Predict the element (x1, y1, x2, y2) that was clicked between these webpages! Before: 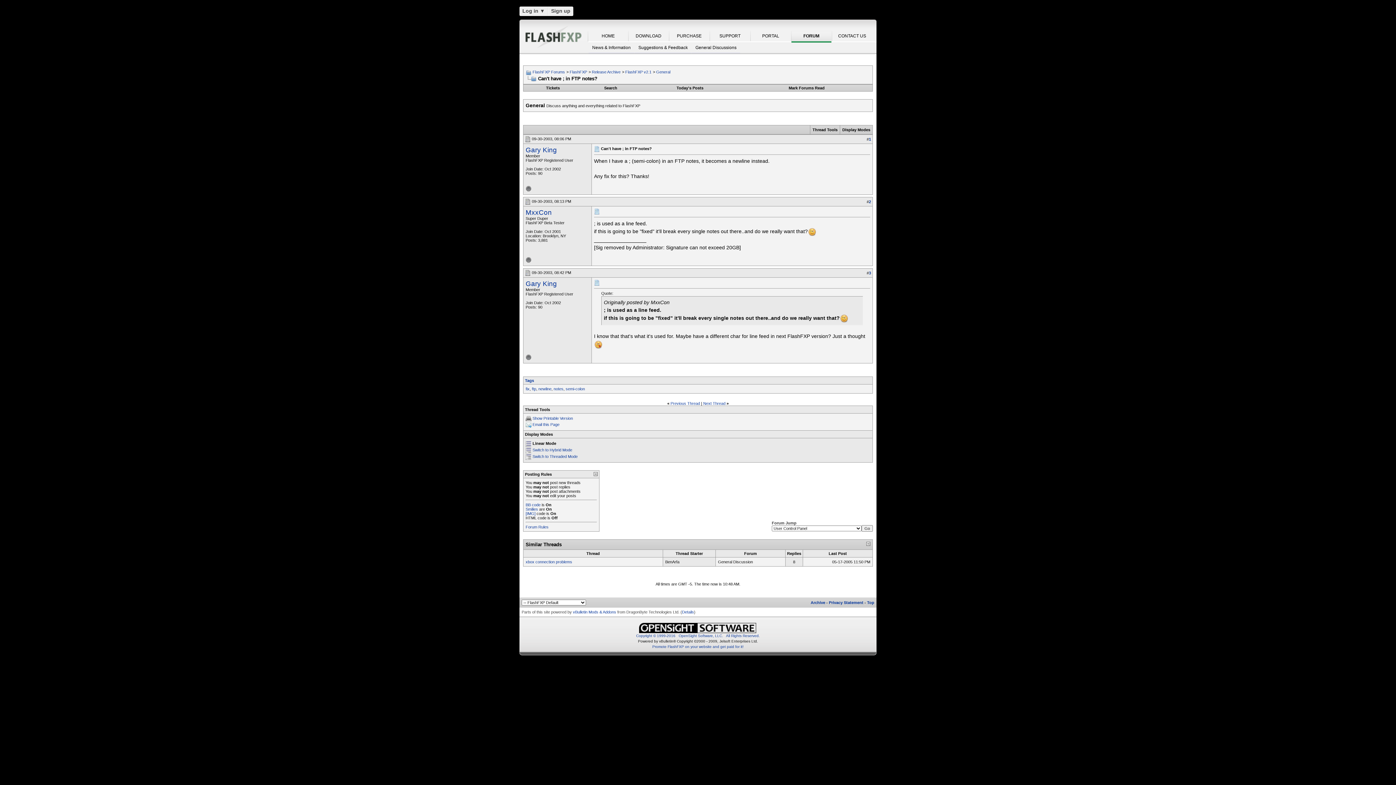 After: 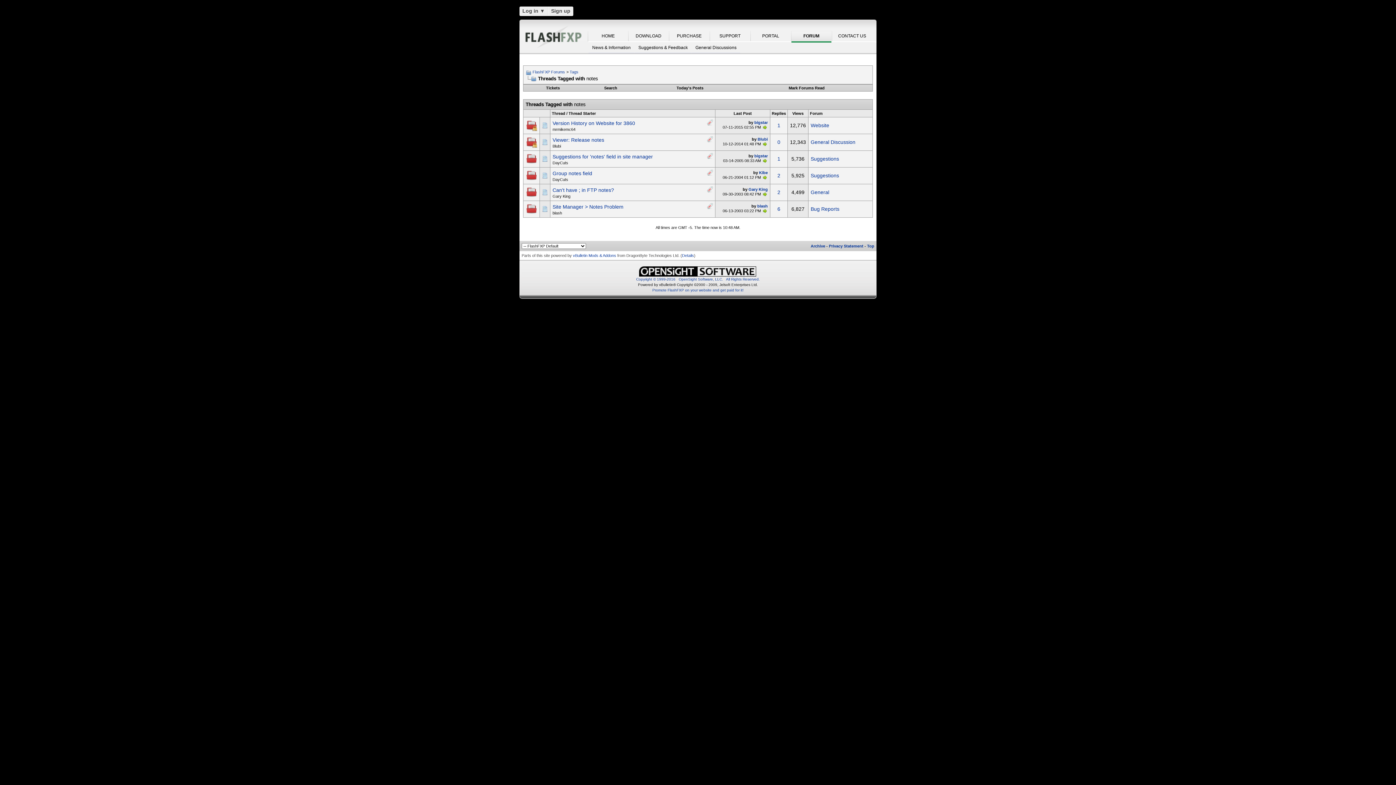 Action: label: notes bbox: (553, 386, 563, 391)